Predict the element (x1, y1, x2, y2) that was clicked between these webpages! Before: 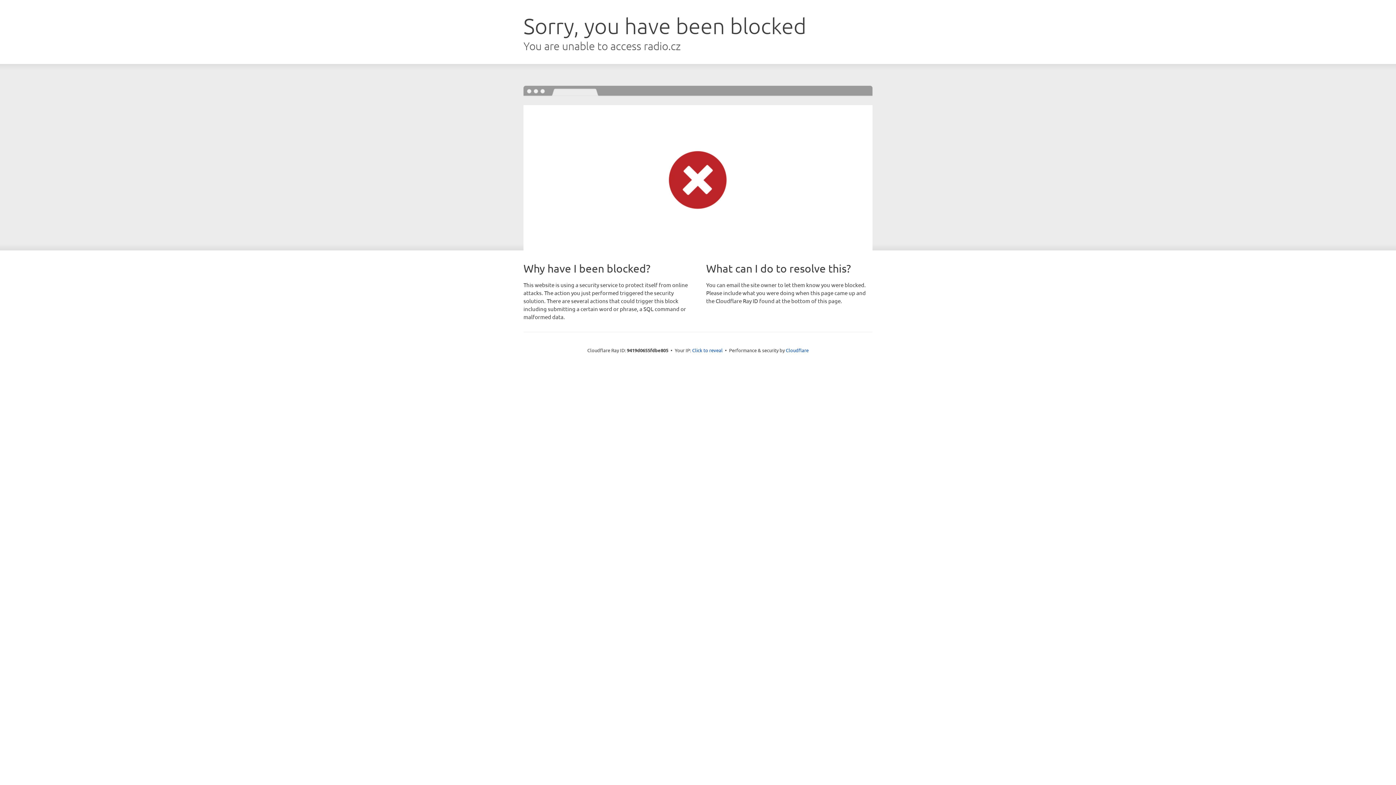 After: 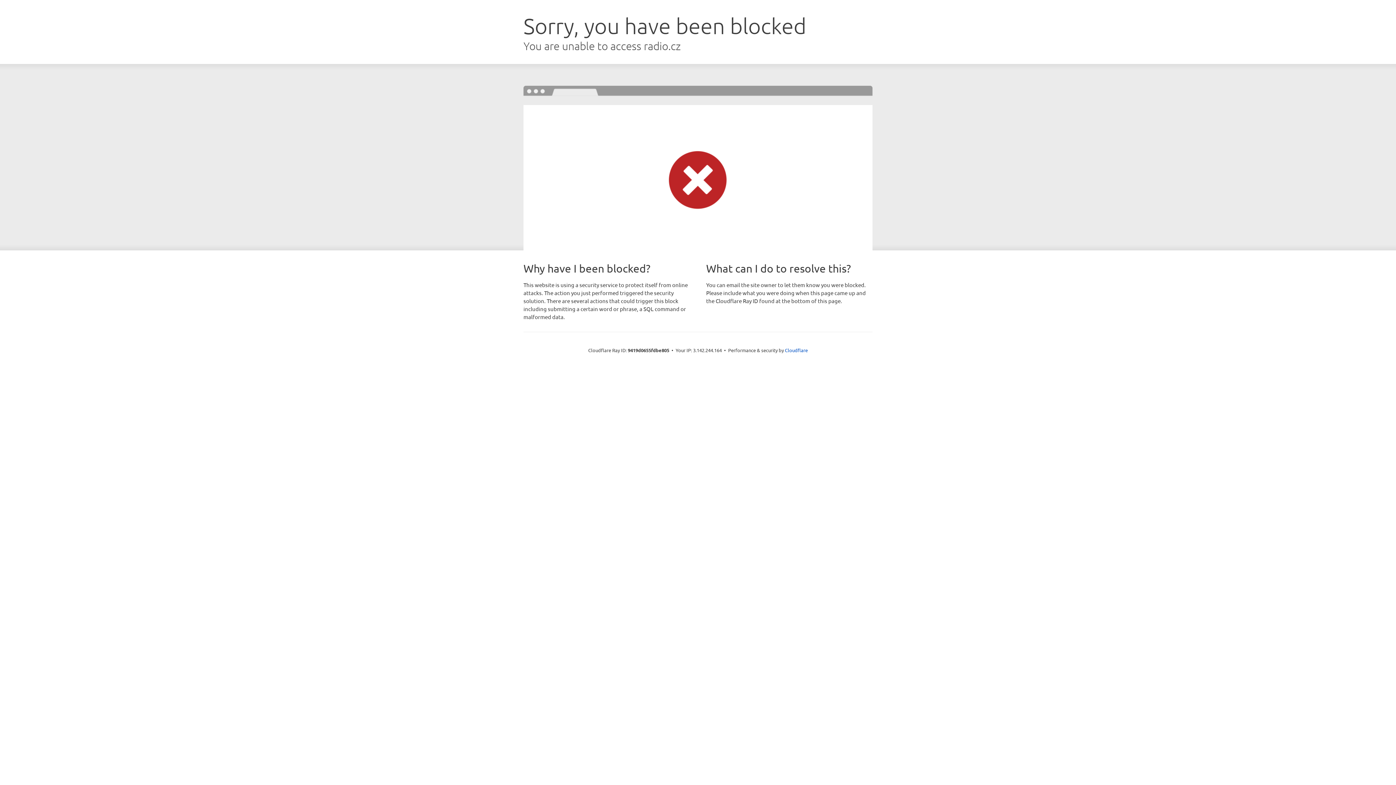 Action: bbox: (692, 346, 722, 353) label: Click to reveal